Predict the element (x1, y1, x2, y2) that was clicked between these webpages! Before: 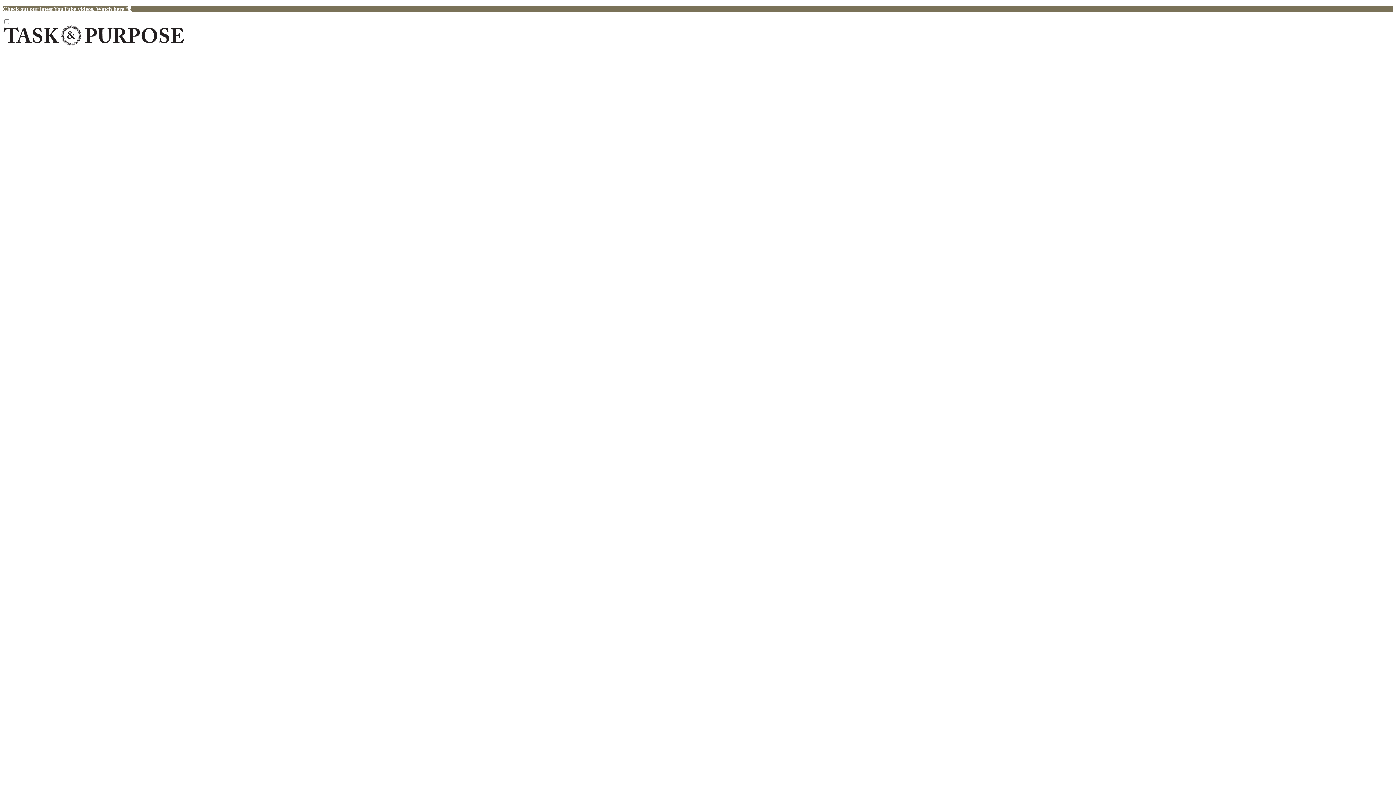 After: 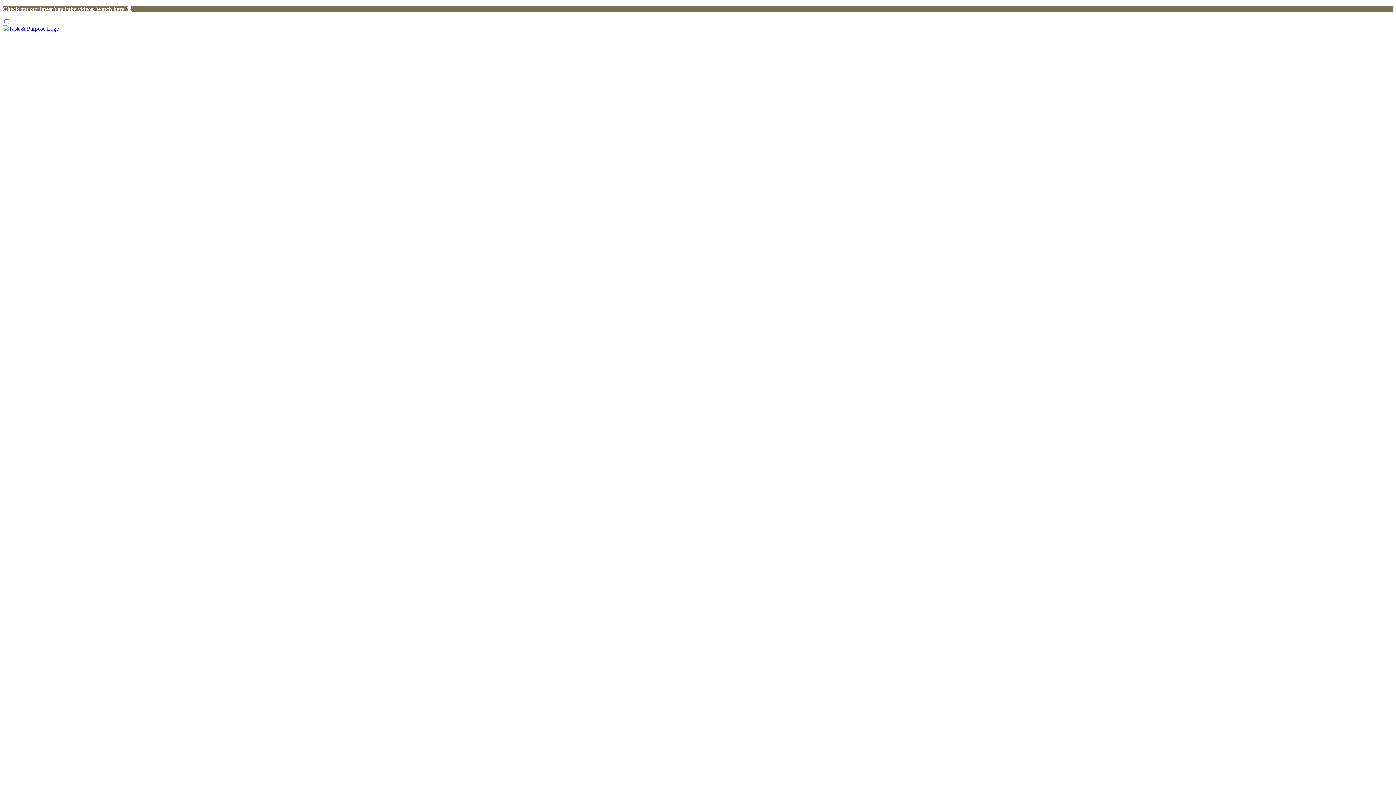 Action: bbox: (2, 40, 184, 46)